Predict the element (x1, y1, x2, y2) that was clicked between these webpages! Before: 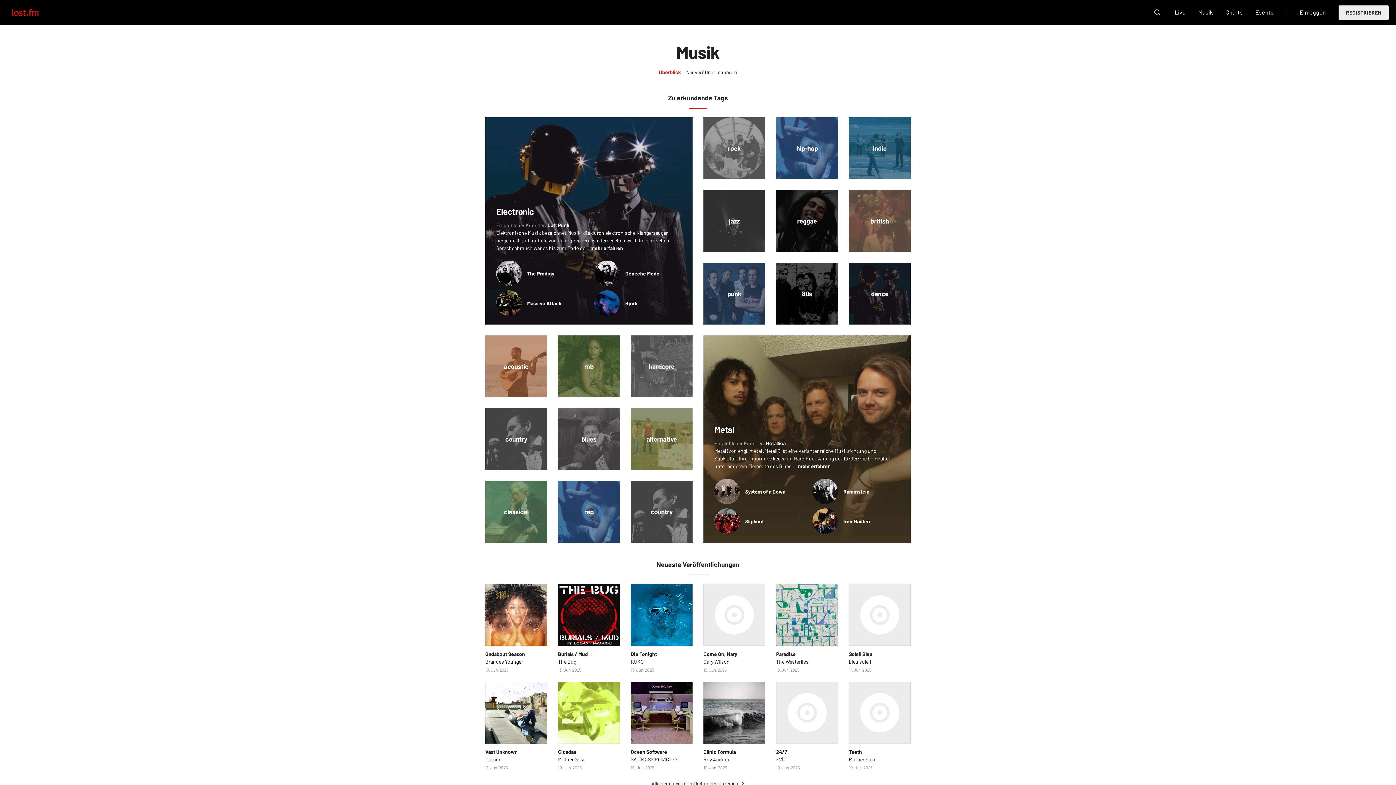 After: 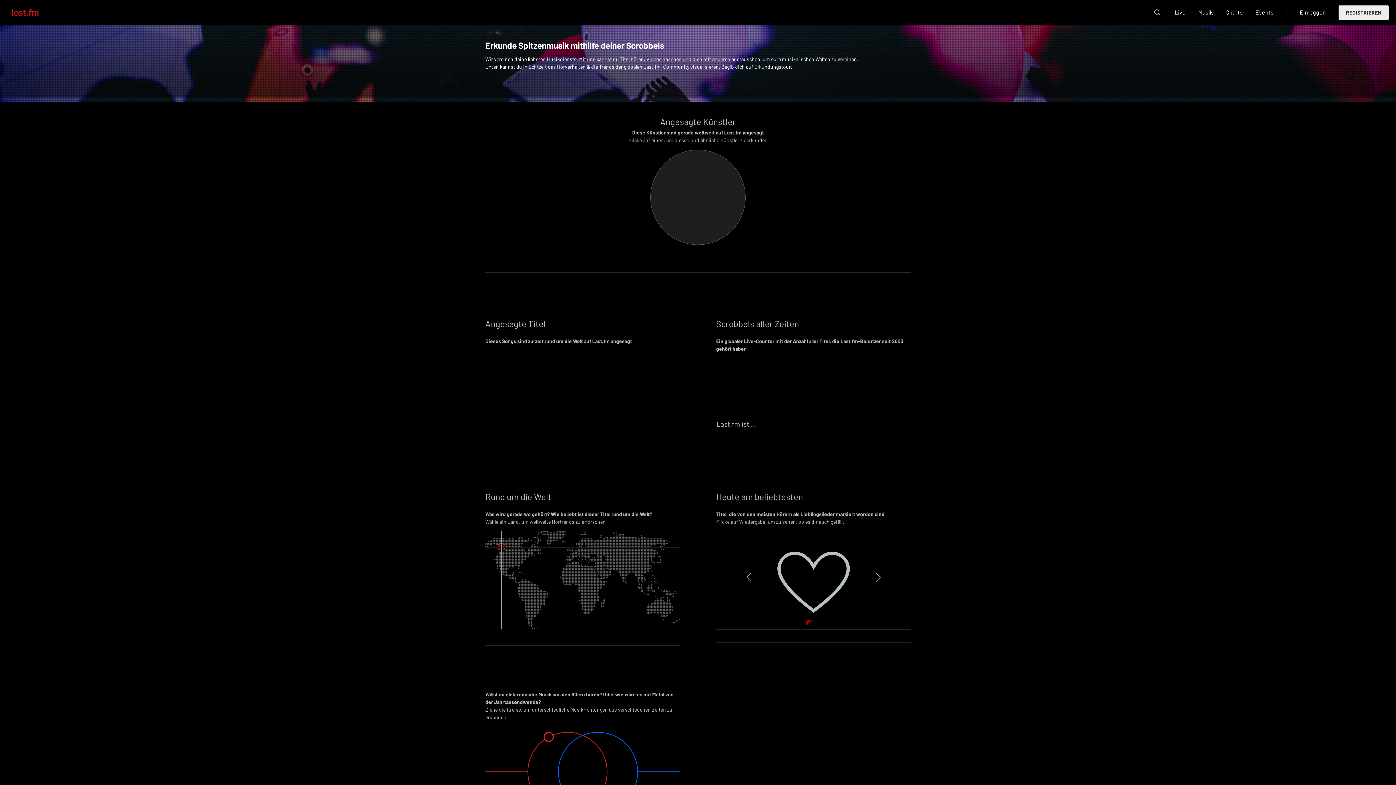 Action: bbox: (11, 7, 55, 17) label: Last.fm